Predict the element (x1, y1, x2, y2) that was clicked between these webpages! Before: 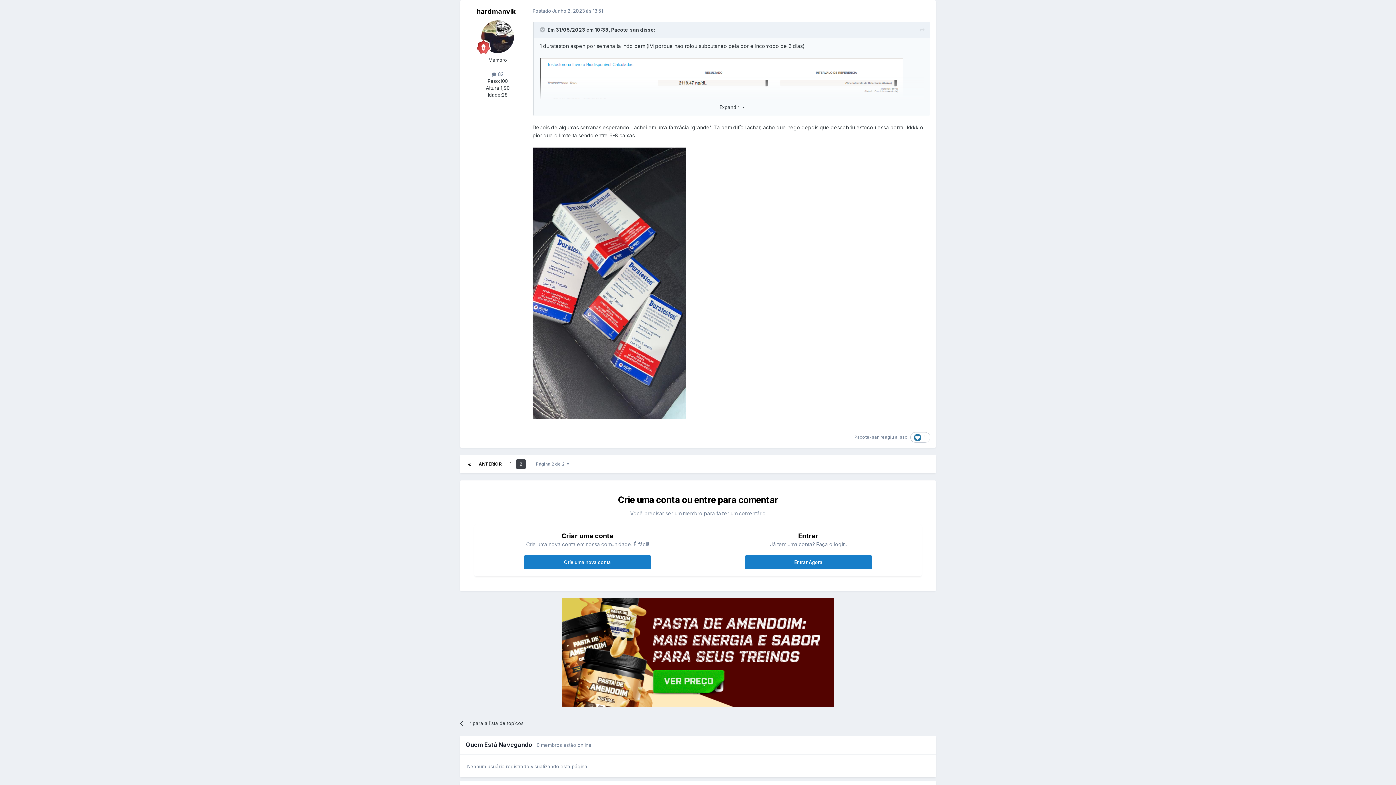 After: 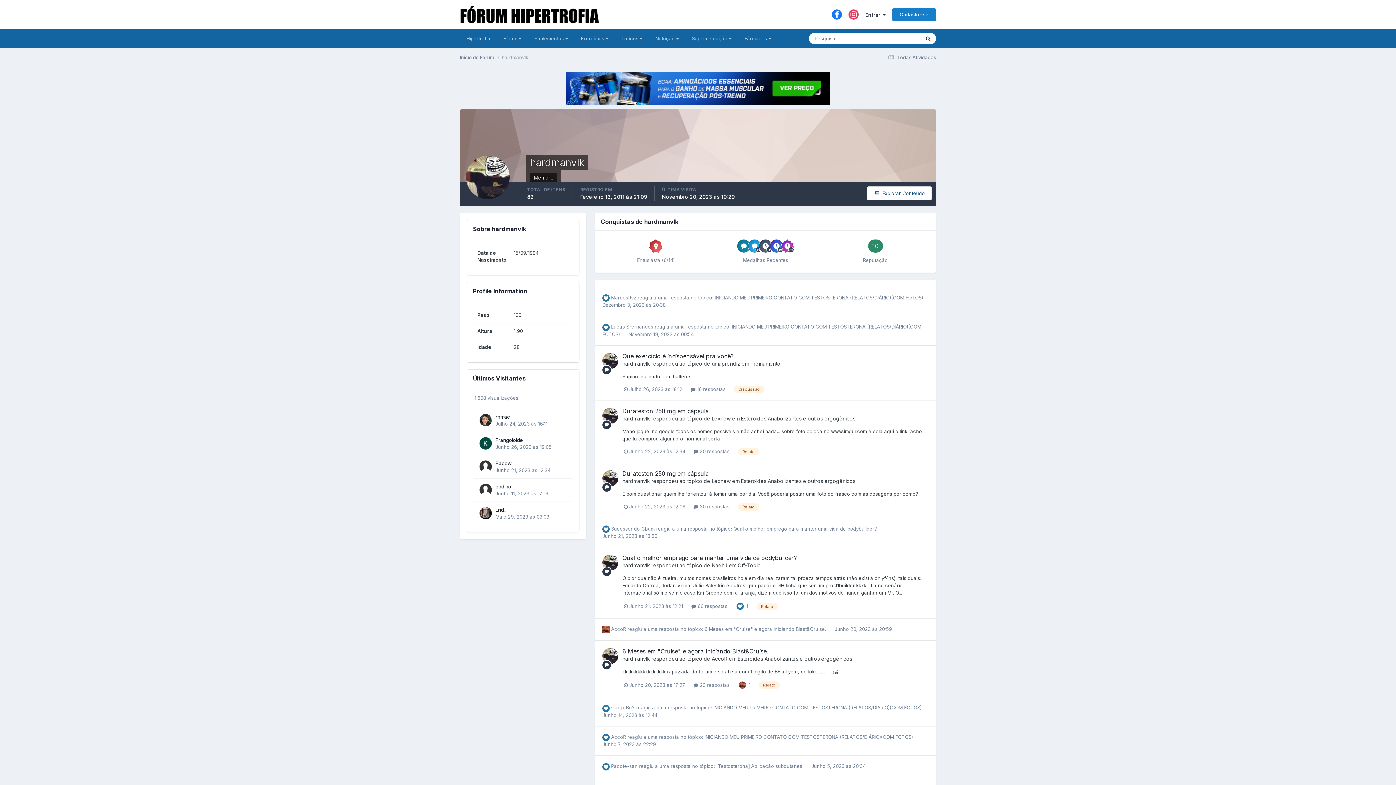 Action: label: hardmanvlk bbox: (476, 7, 515, 15)